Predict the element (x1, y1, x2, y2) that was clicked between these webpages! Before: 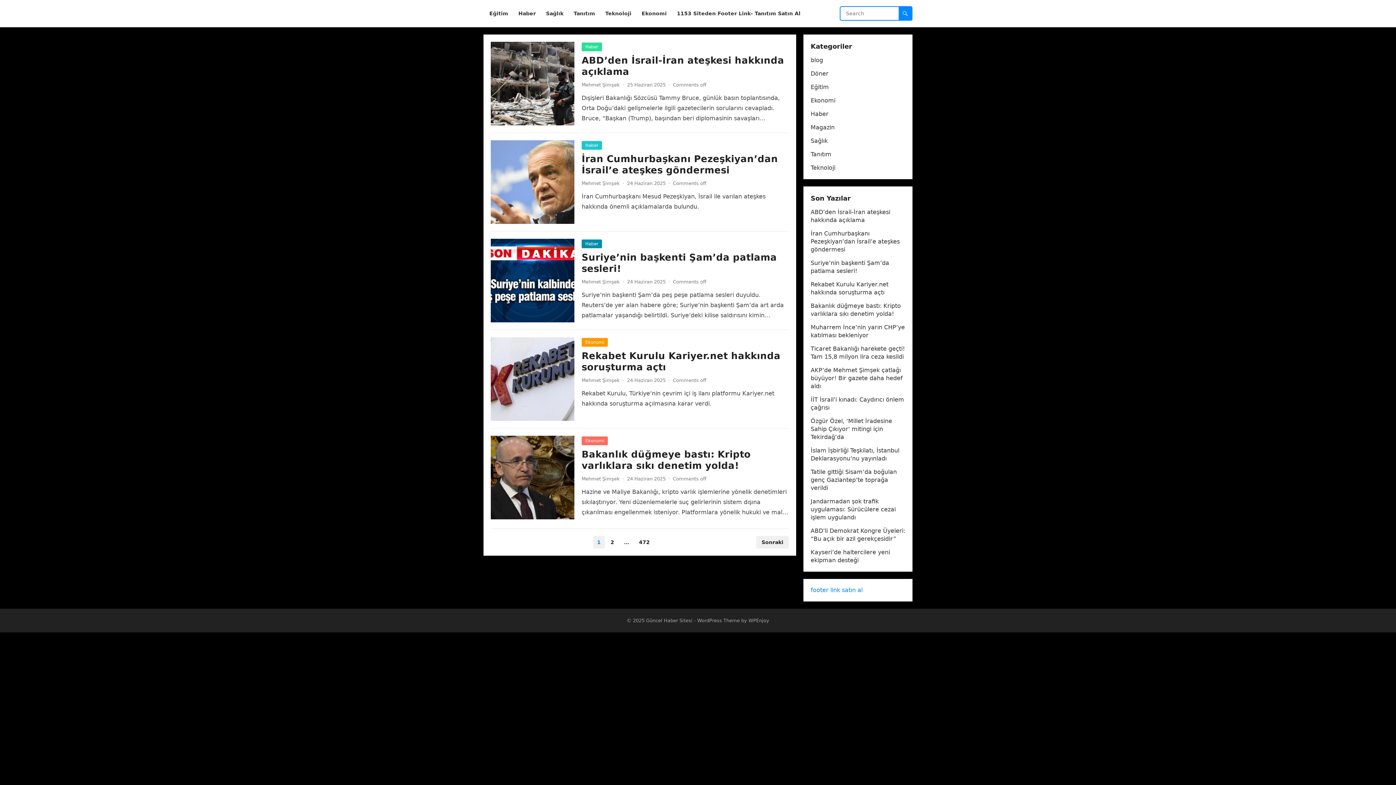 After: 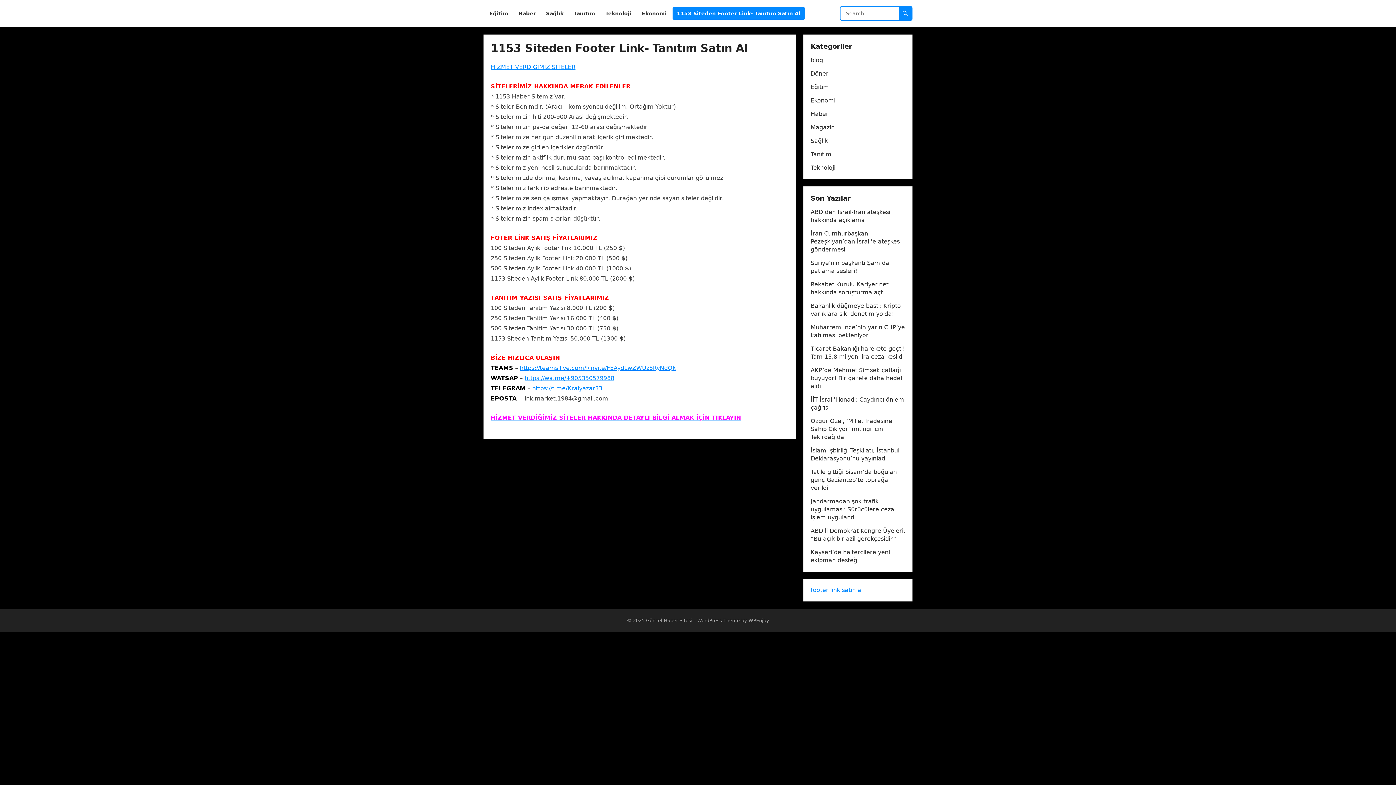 Action: label: 1153 Siteden Footer Link- Tanıtım Satın Al bbox: (672, 0, 805, 27)